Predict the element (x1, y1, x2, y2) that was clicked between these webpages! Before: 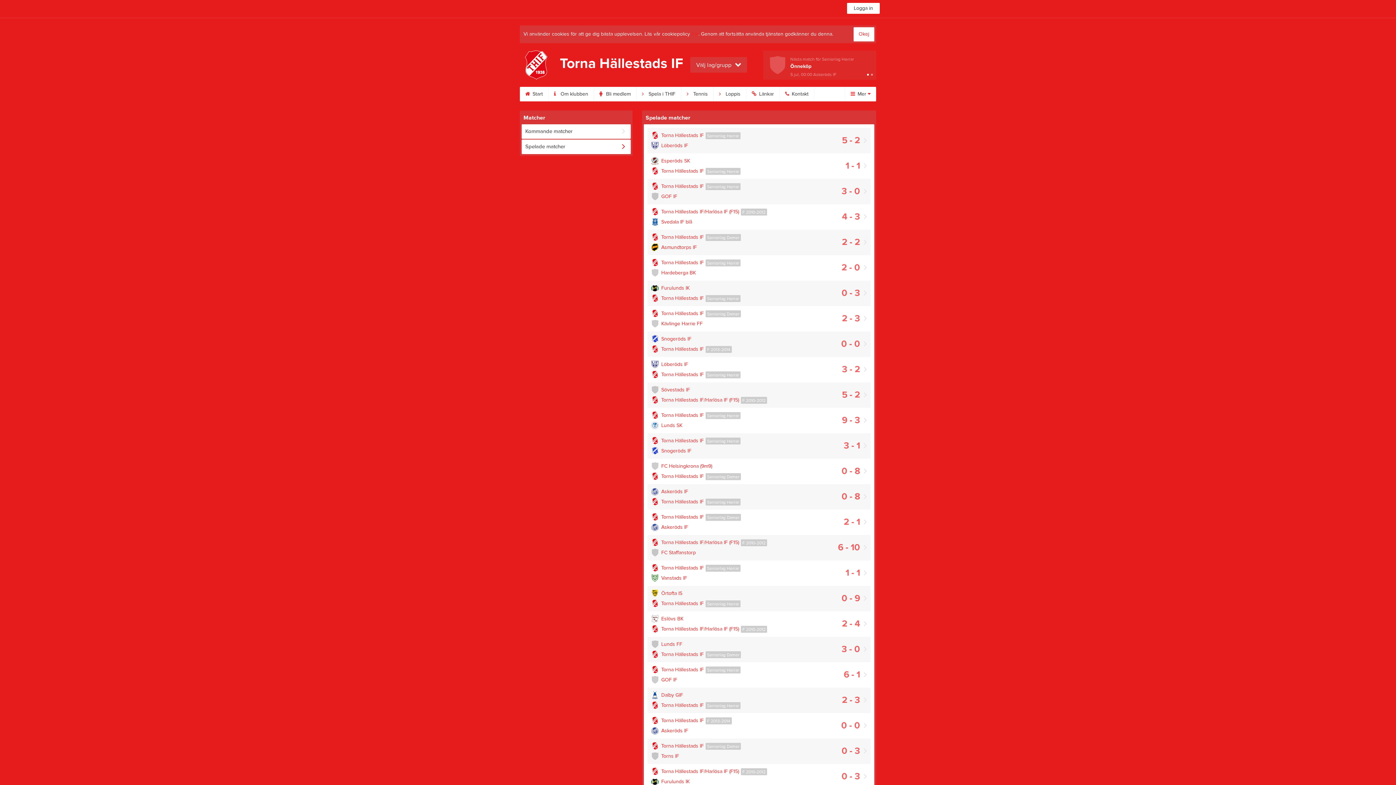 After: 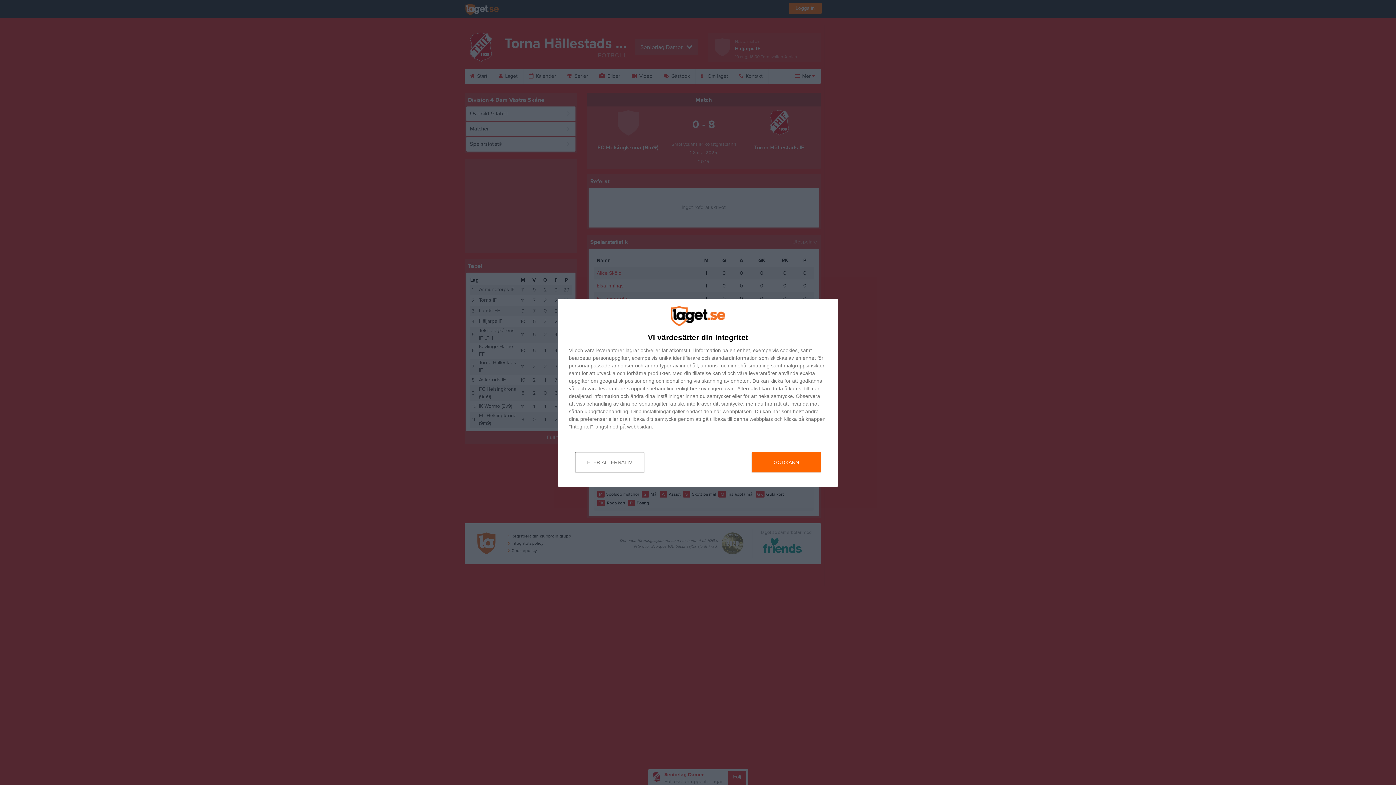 Action: label: 0 - 8
FC Helsingkrona (9m9)
Seniorlag Damer
Torna Hällestads IF bbox: (647, 458, 870, 484)